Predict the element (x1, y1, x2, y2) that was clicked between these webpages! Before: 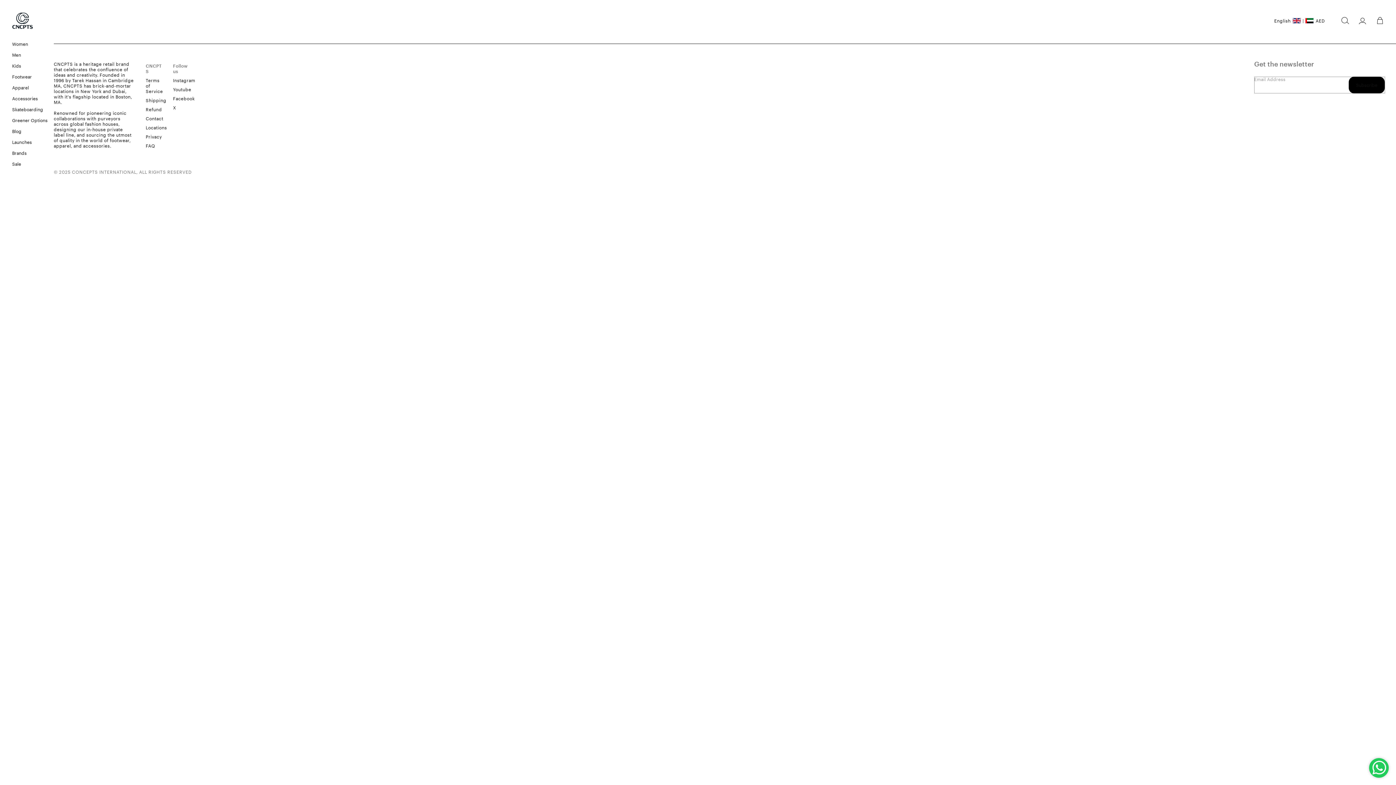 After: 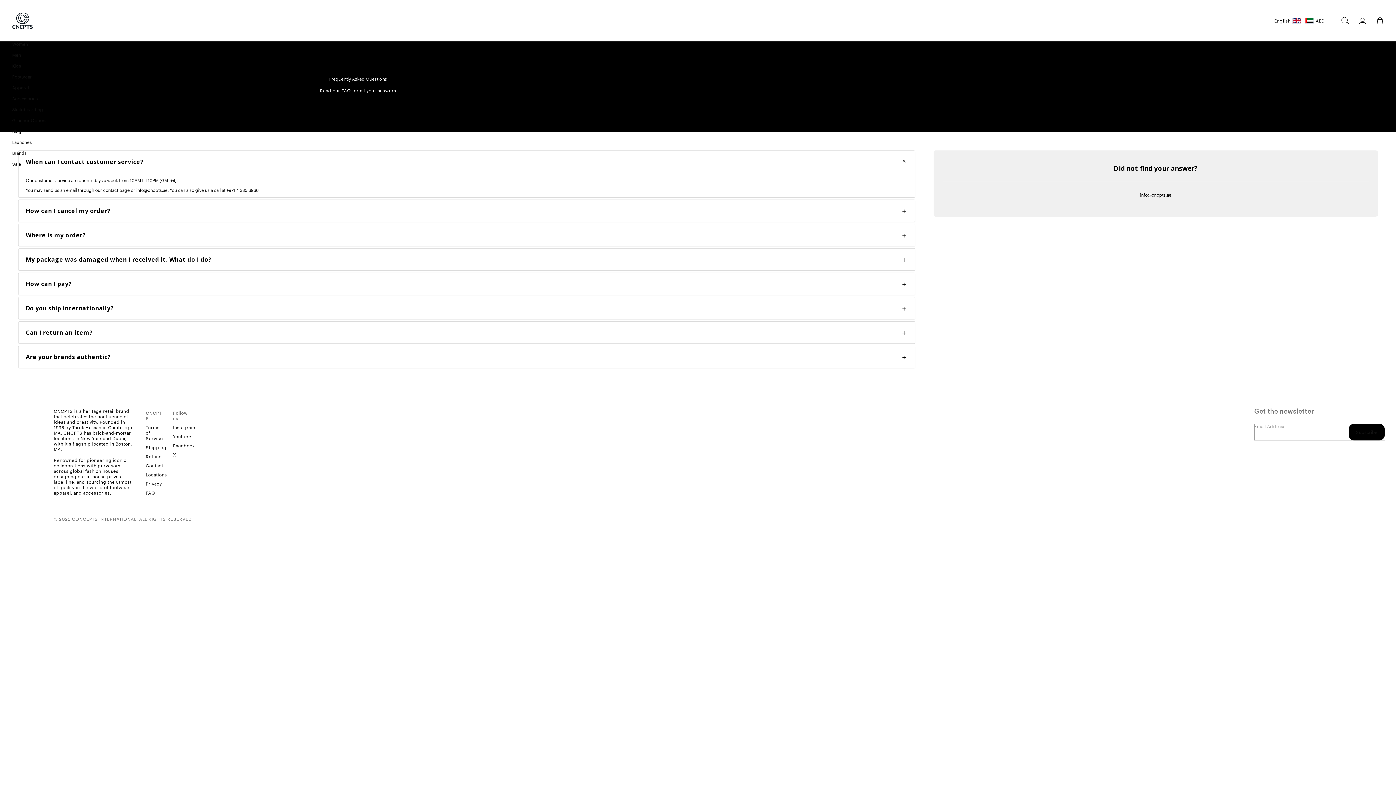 Action: bbox: (145, 141, 155, 150) label: FAQ